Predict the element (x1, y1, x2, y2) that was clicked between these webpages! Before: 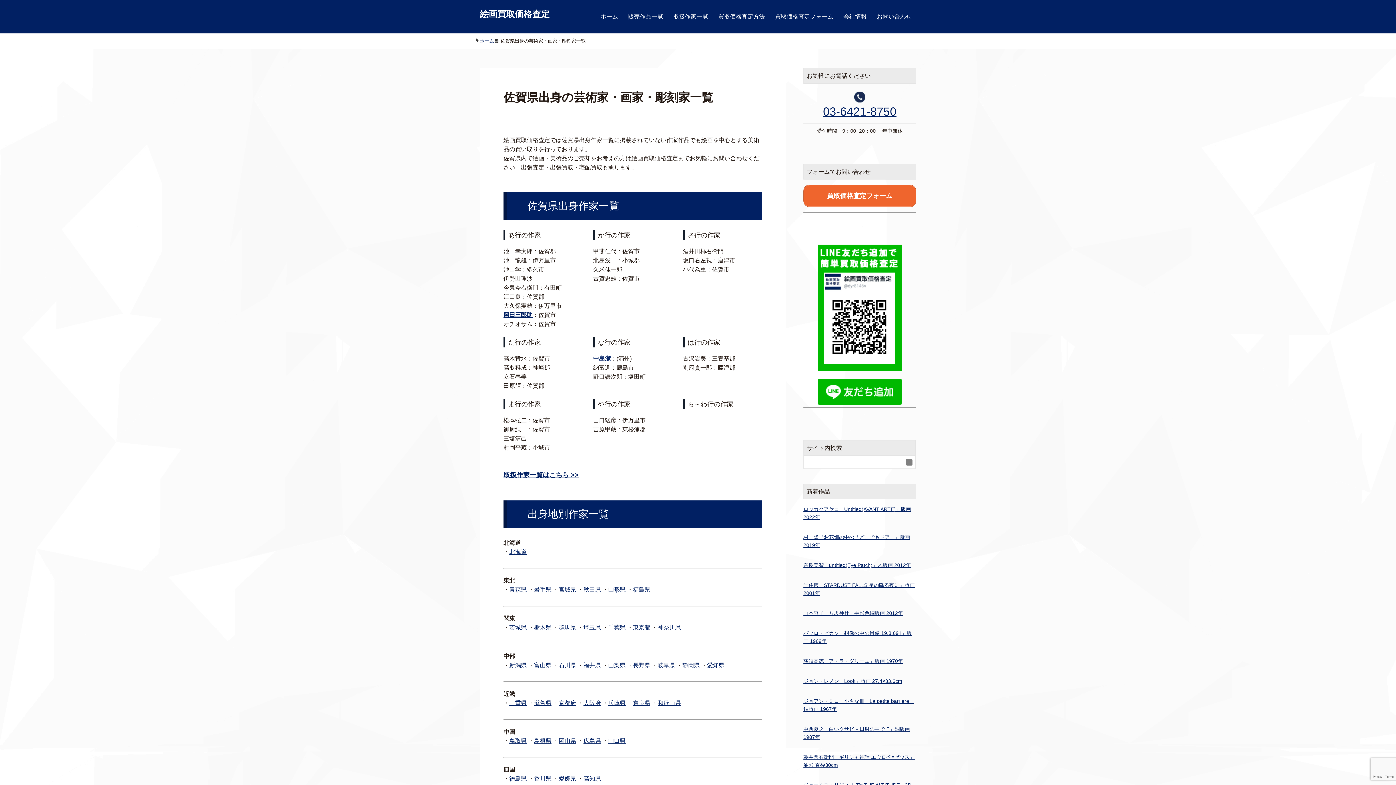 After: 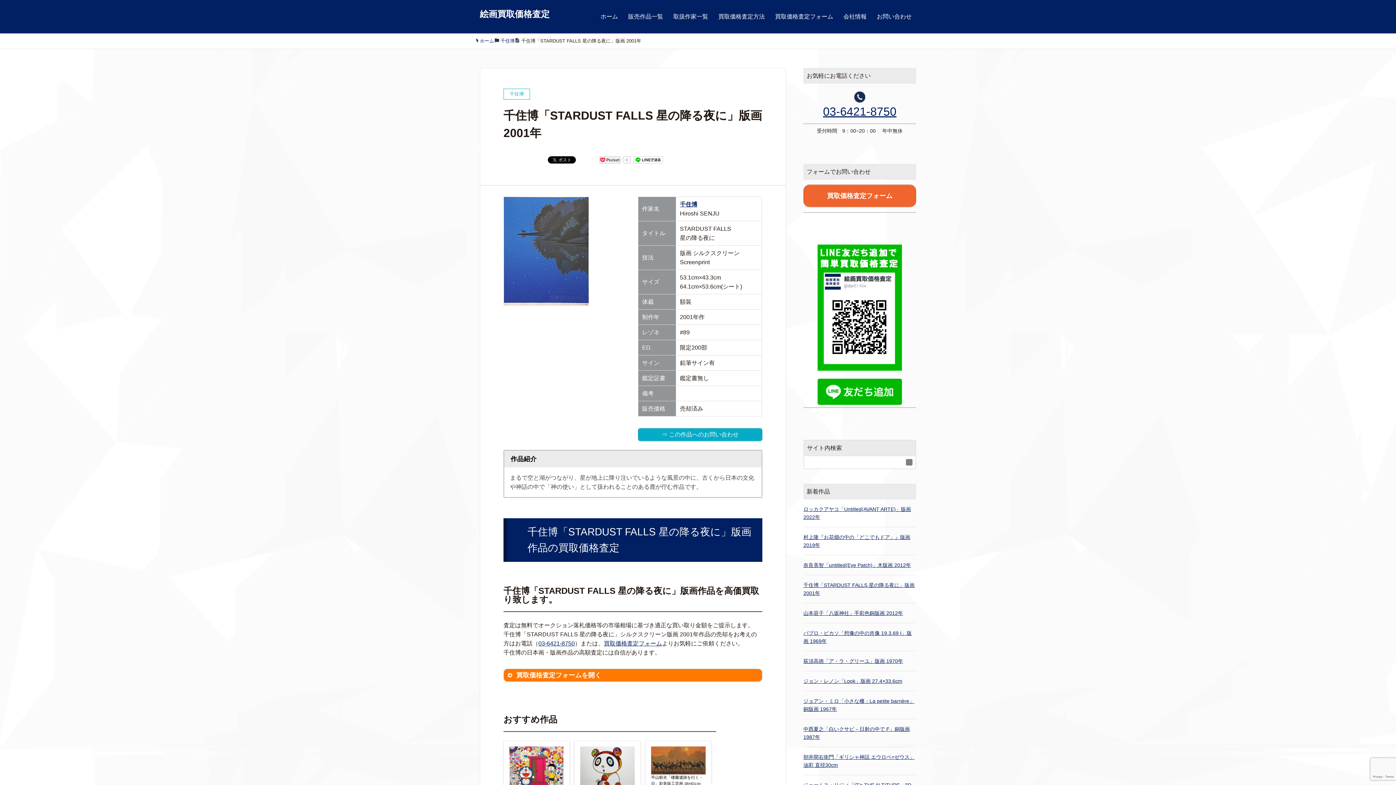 Action: label: 千住博「STARDUST FALLS 星の降る夜に」版画 2001年 bbox: (803, 581, 916, 597)